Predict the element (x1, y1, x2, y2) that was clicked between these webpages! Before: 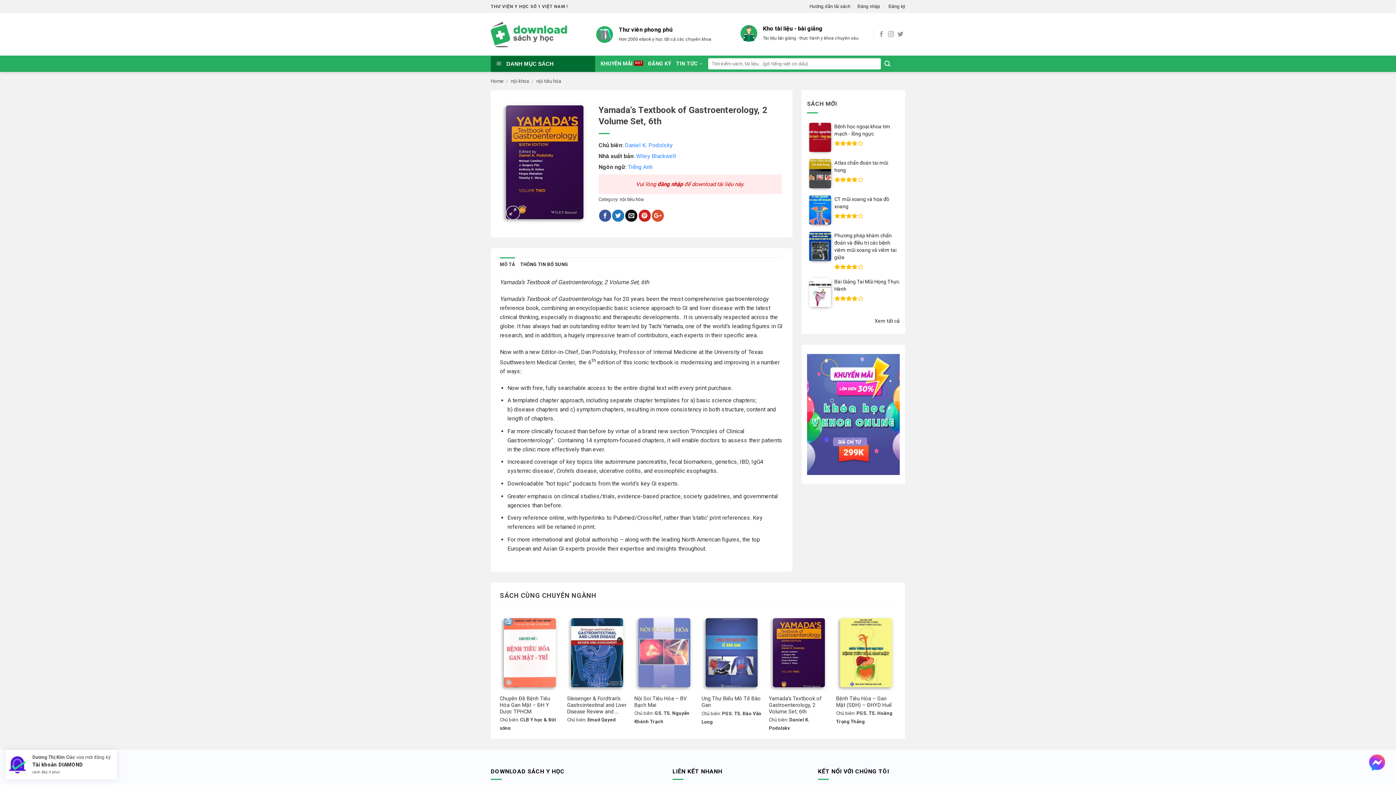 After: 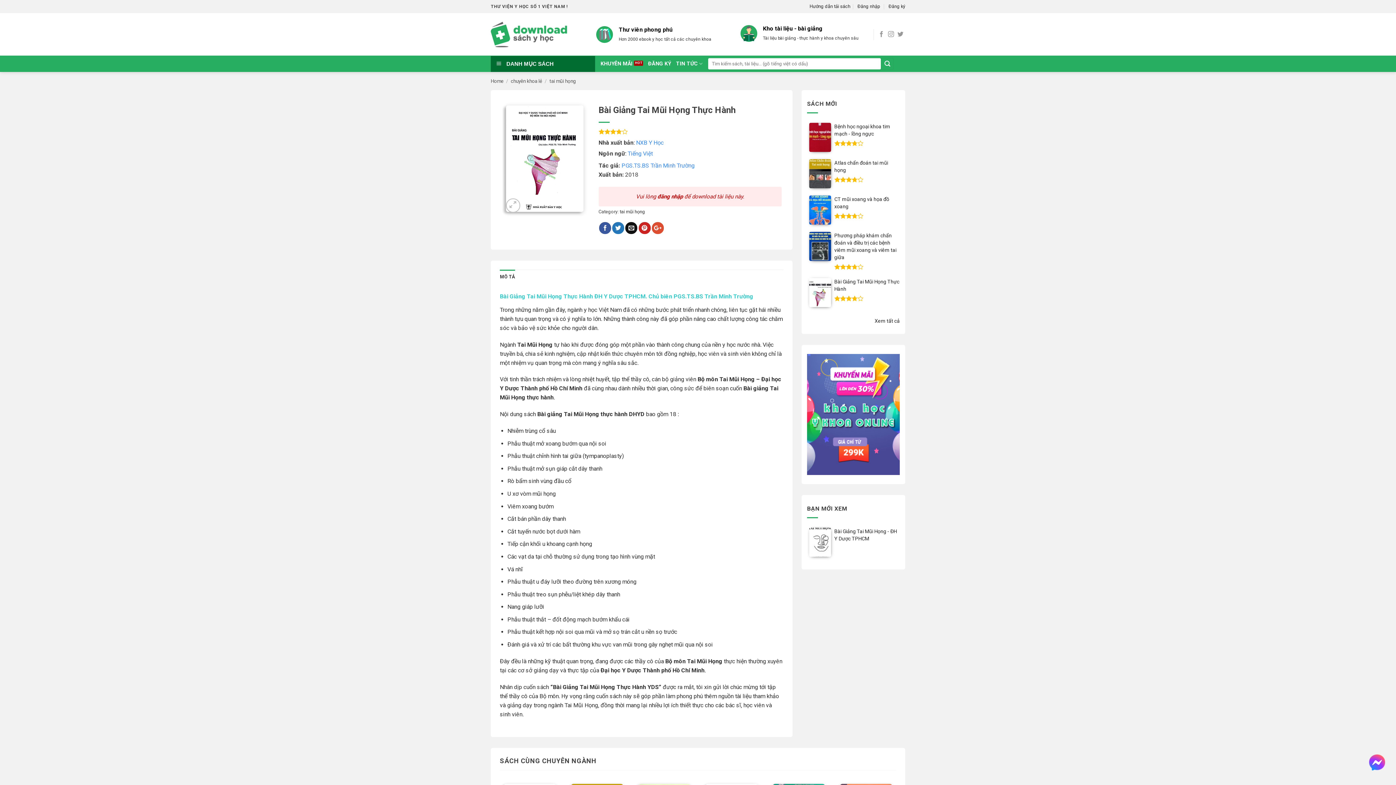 Action: bbox: (834, 278, 900, 292) label: Bài Giảng Tai Mũi Họng Thực Hành